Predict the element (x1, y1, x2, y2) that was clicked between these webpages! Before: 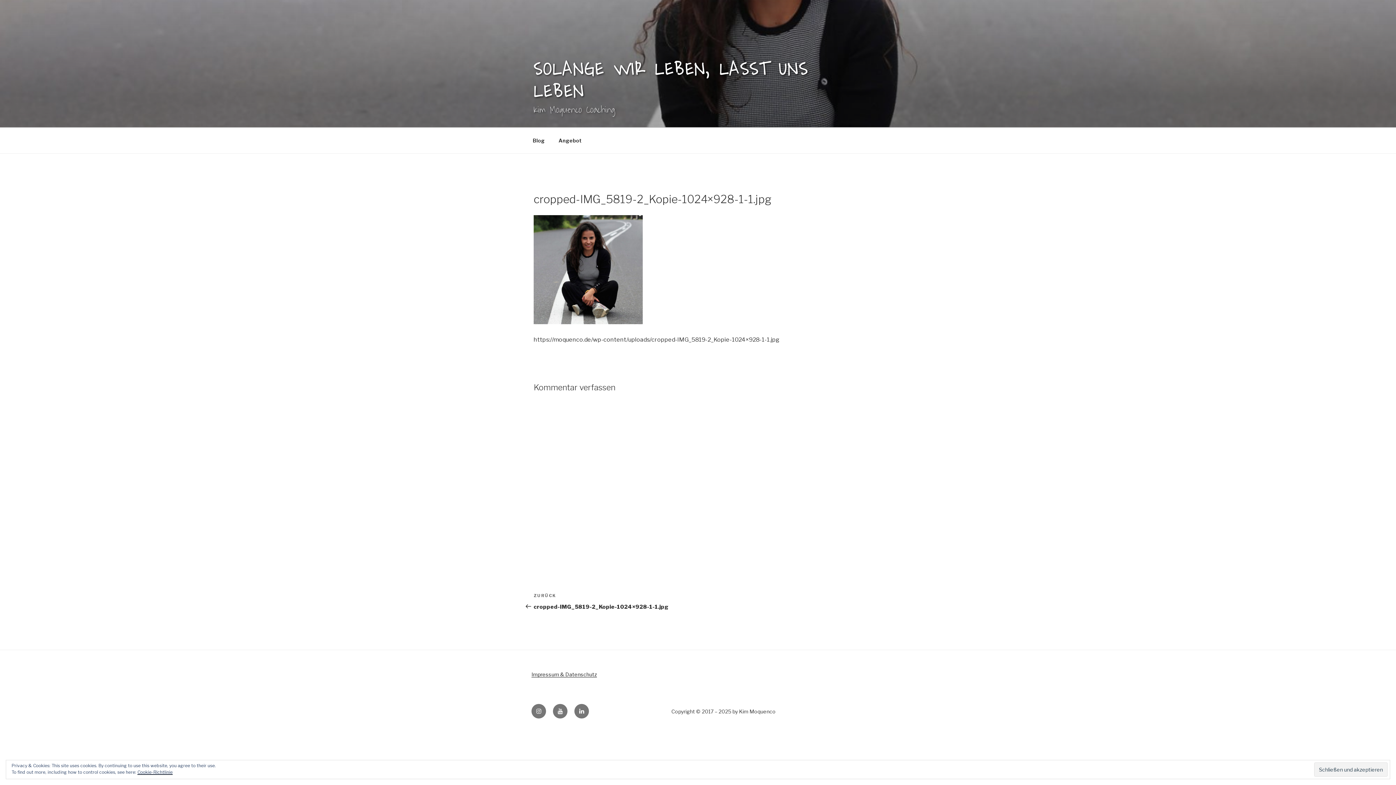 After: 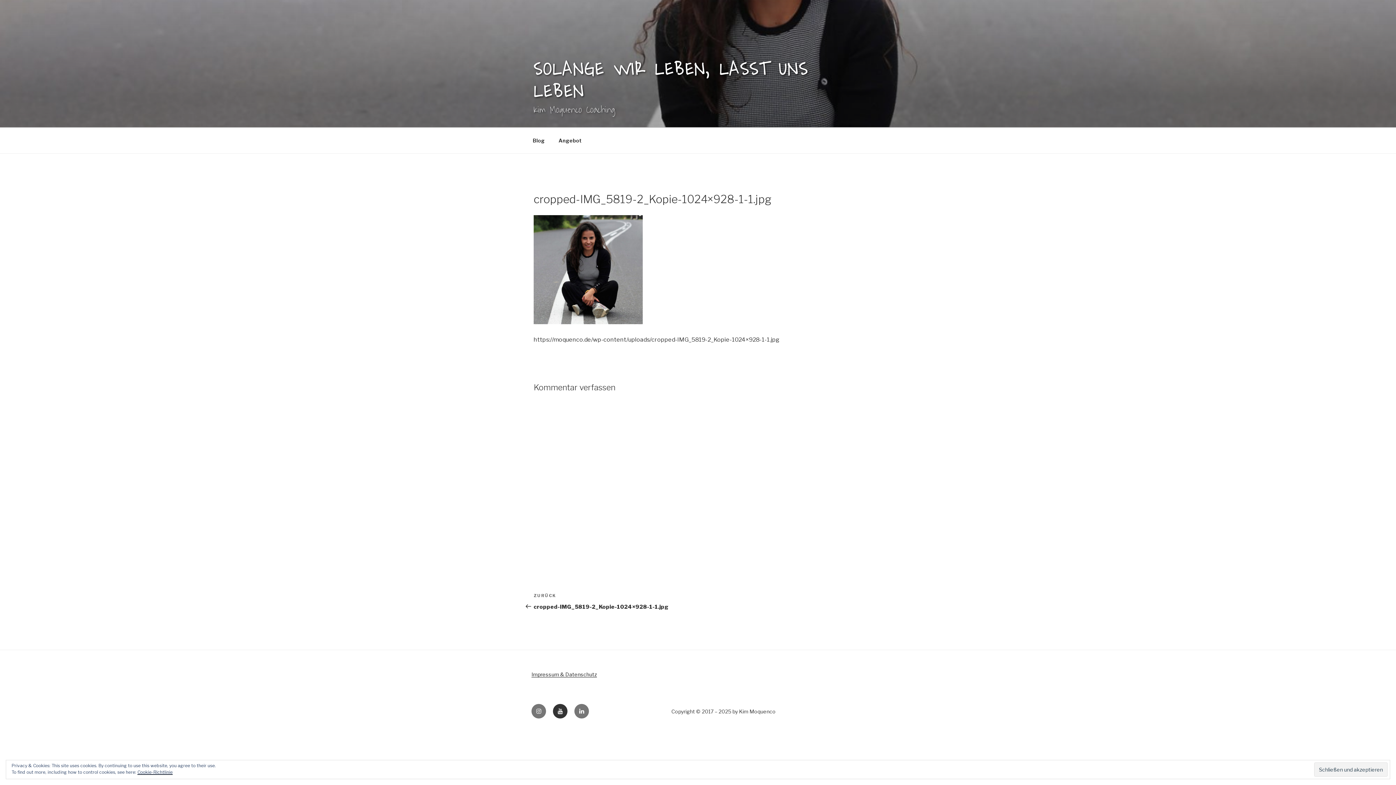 Action: bbox: (553, 704, 567, 718) label:  YouTube